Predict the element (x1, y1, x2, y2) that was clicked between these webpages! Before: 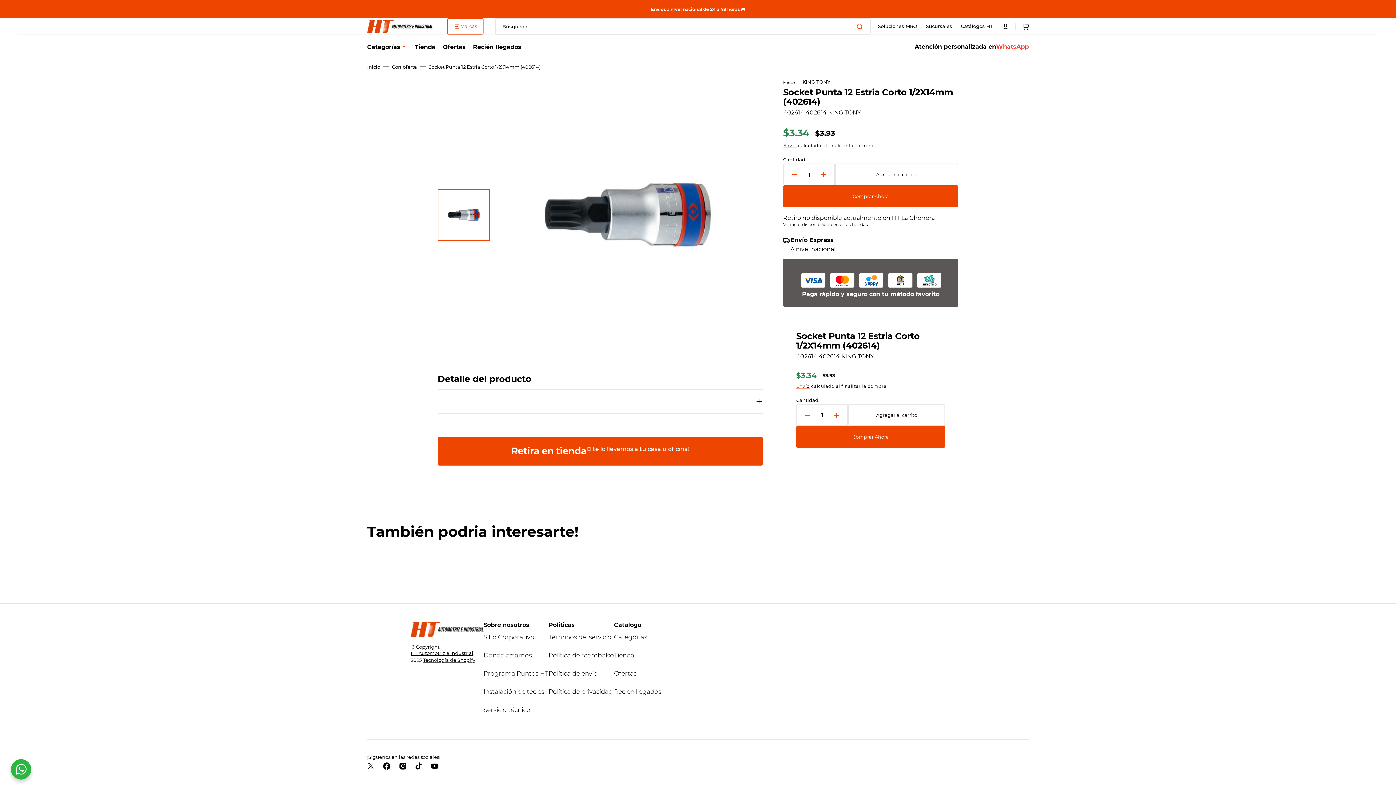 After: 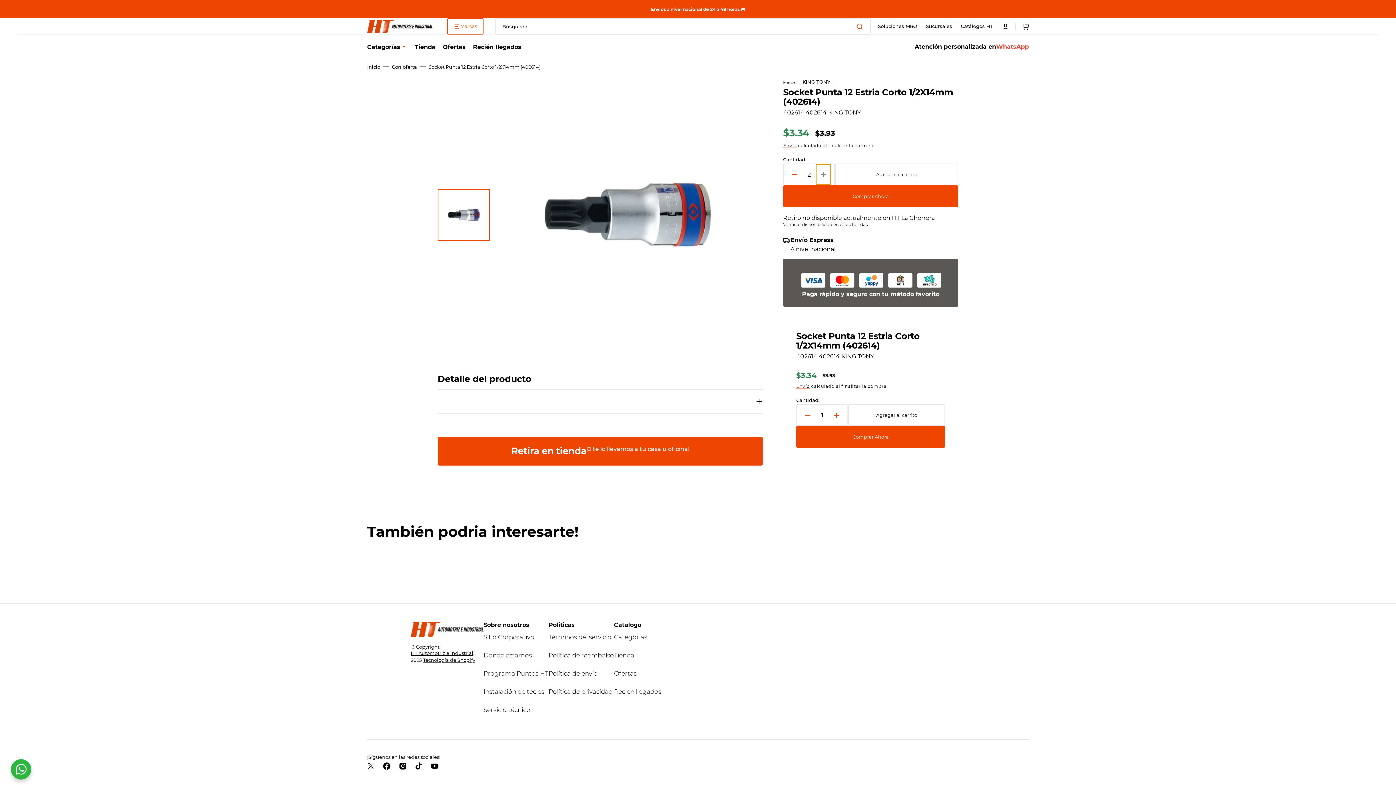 Action: label: Aumentar cantidad para Socket Punta 12 Estria Corto 1/2X14mm (402614) bbox: (816, 164, 830, 184)